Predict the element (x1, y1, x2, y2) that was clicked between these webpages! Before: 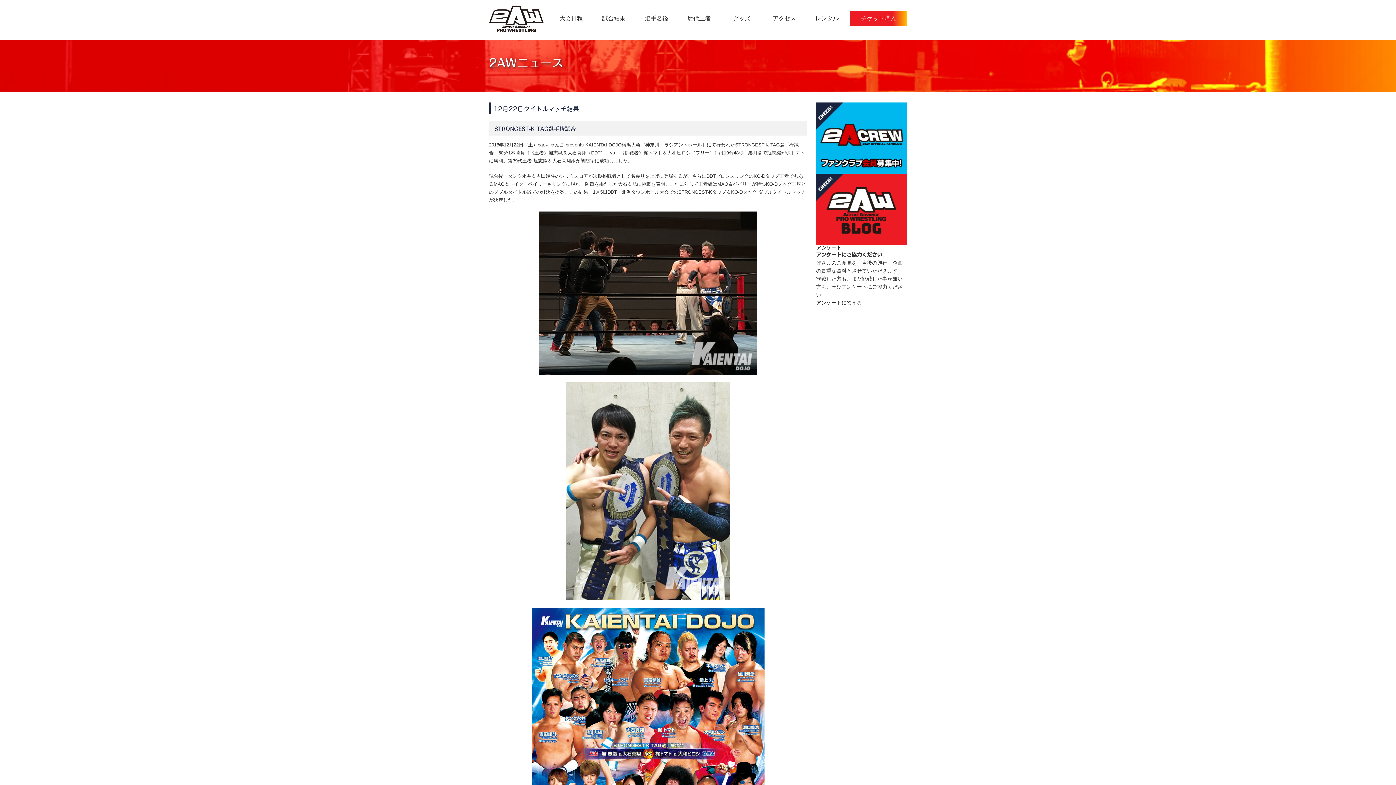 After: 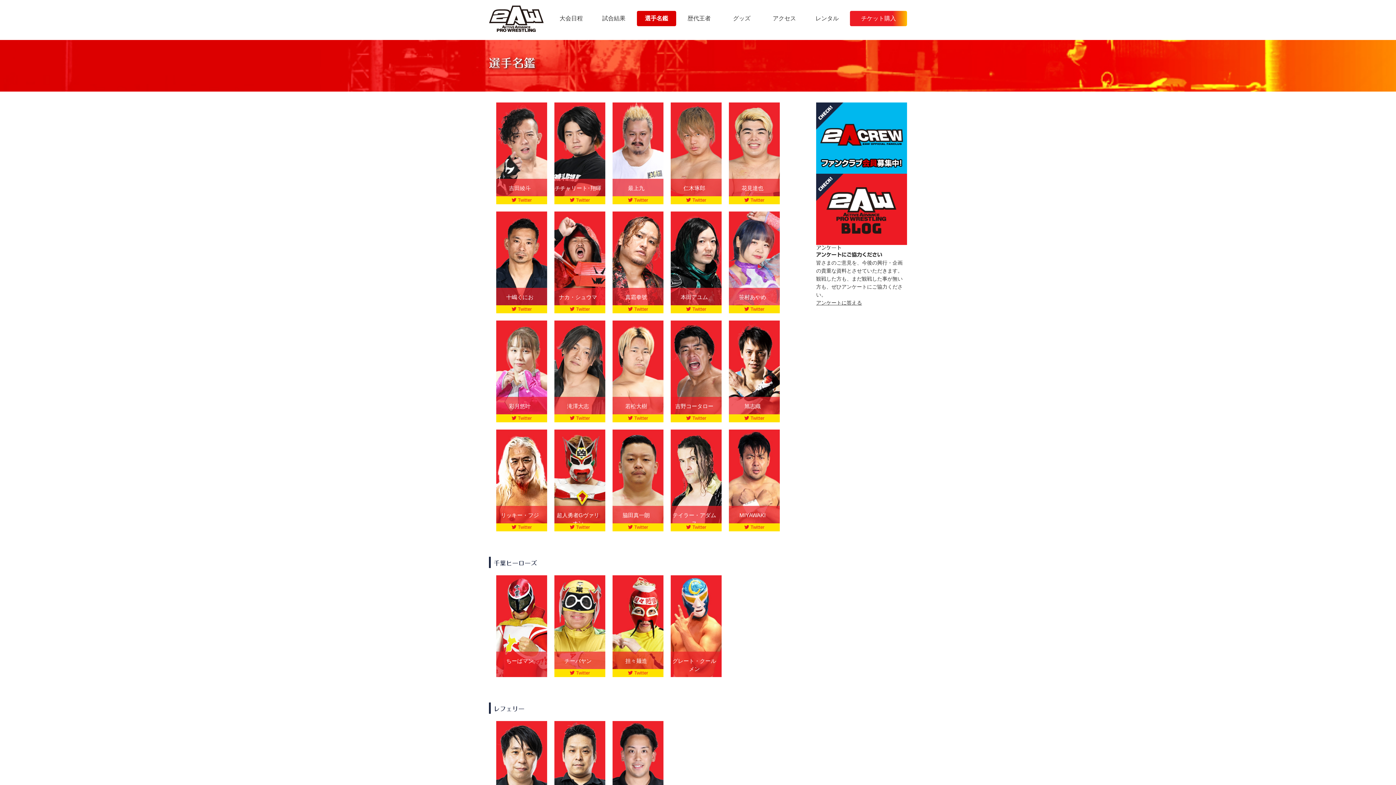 Action: label: 選手名鑑 bbox: (637, 10, 676, 26)